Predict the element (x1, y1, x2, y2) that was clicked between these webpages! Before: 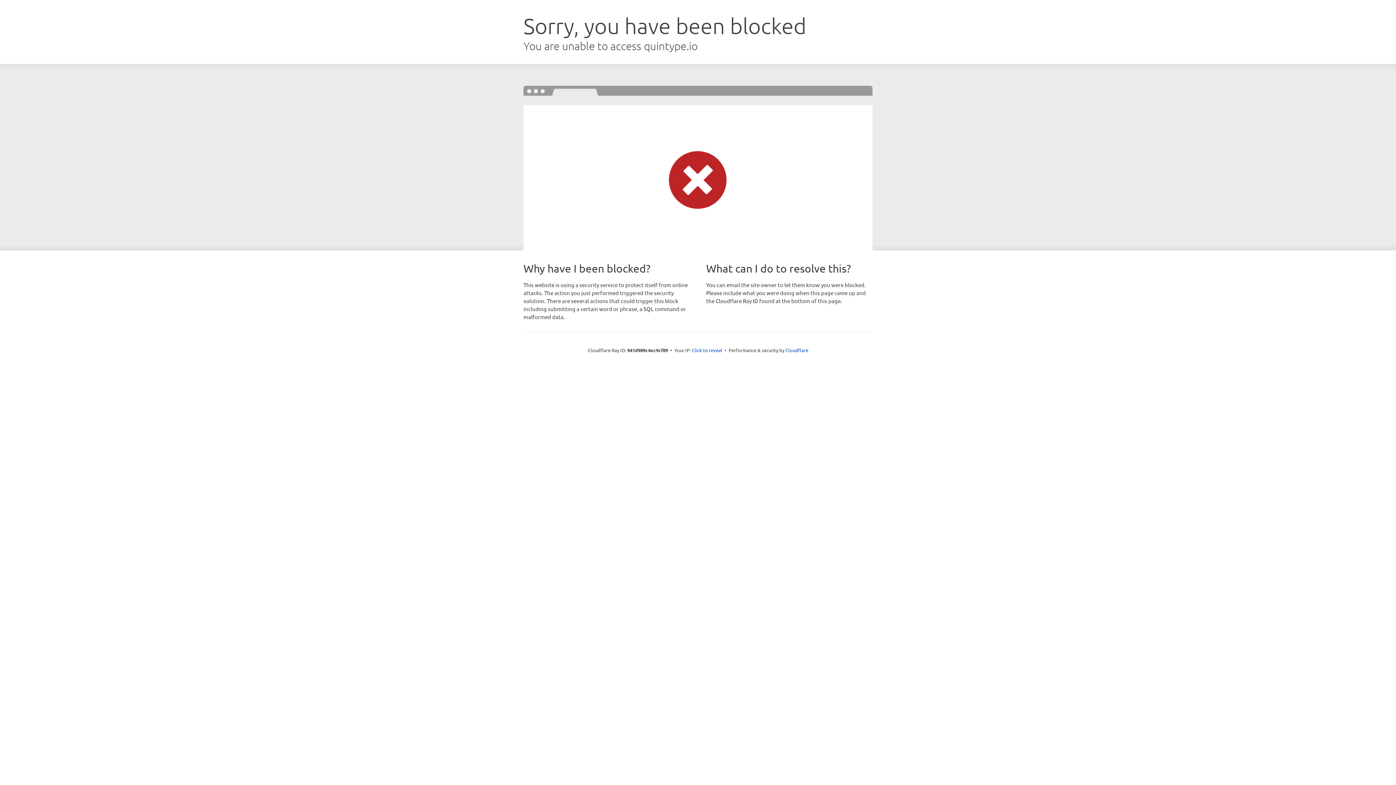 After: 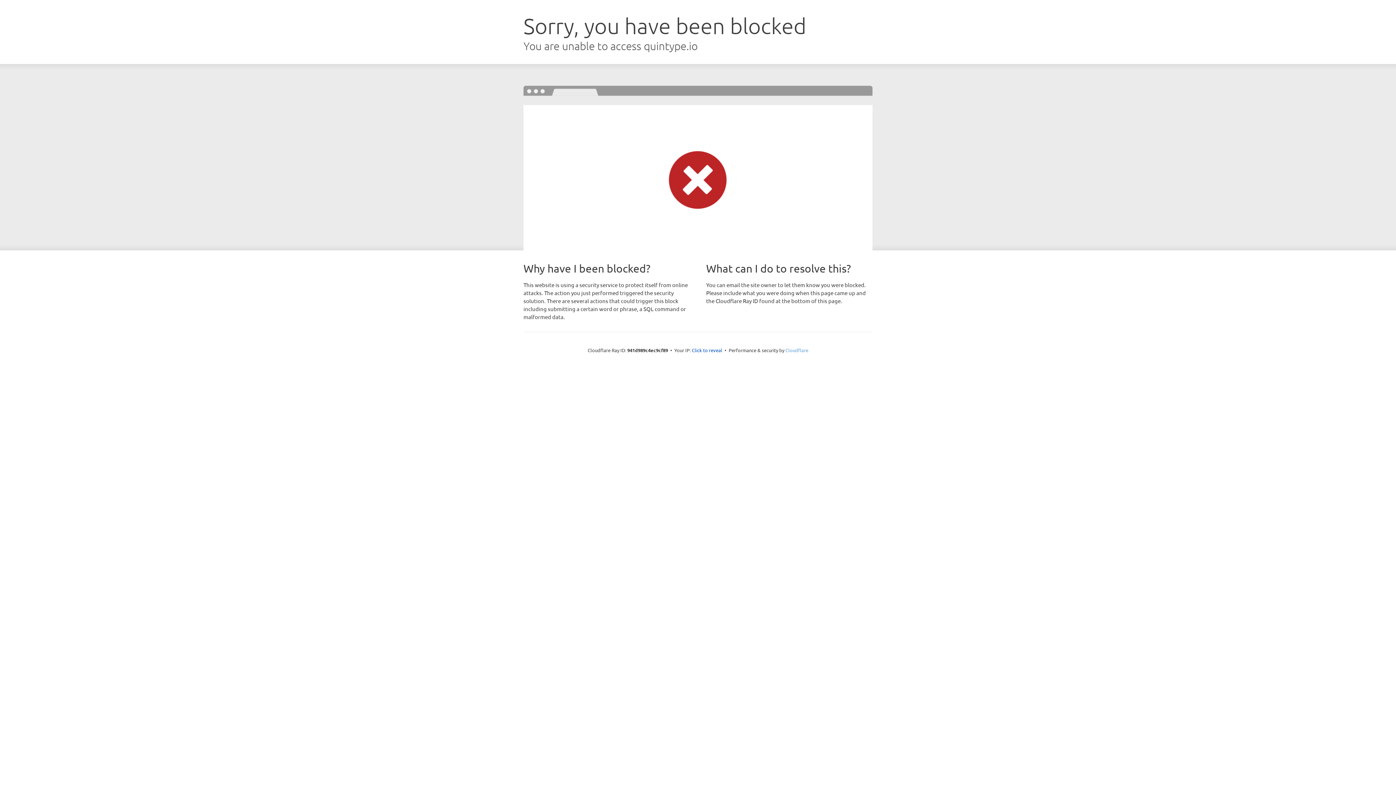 Action: label: Cloudflare bbox: (785, 347, 808, 353)